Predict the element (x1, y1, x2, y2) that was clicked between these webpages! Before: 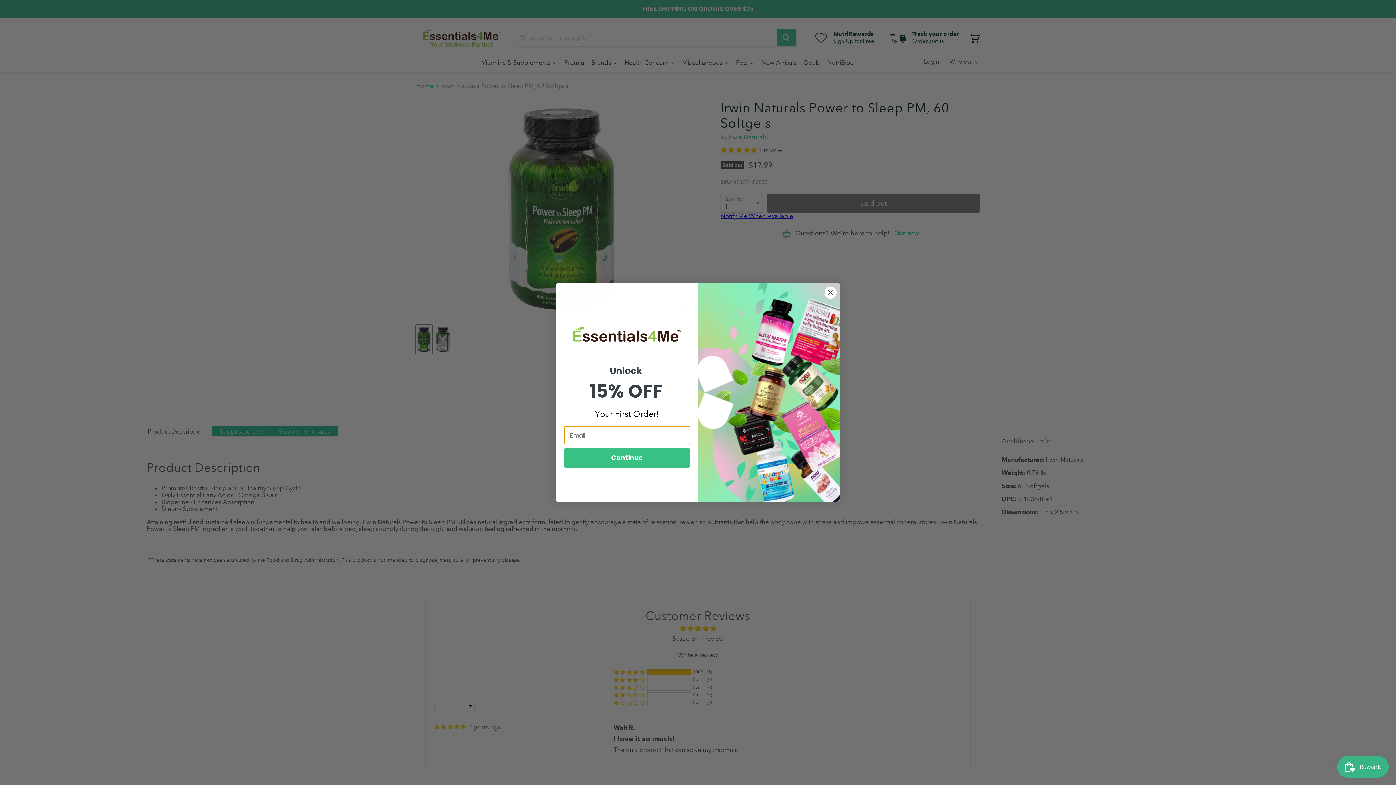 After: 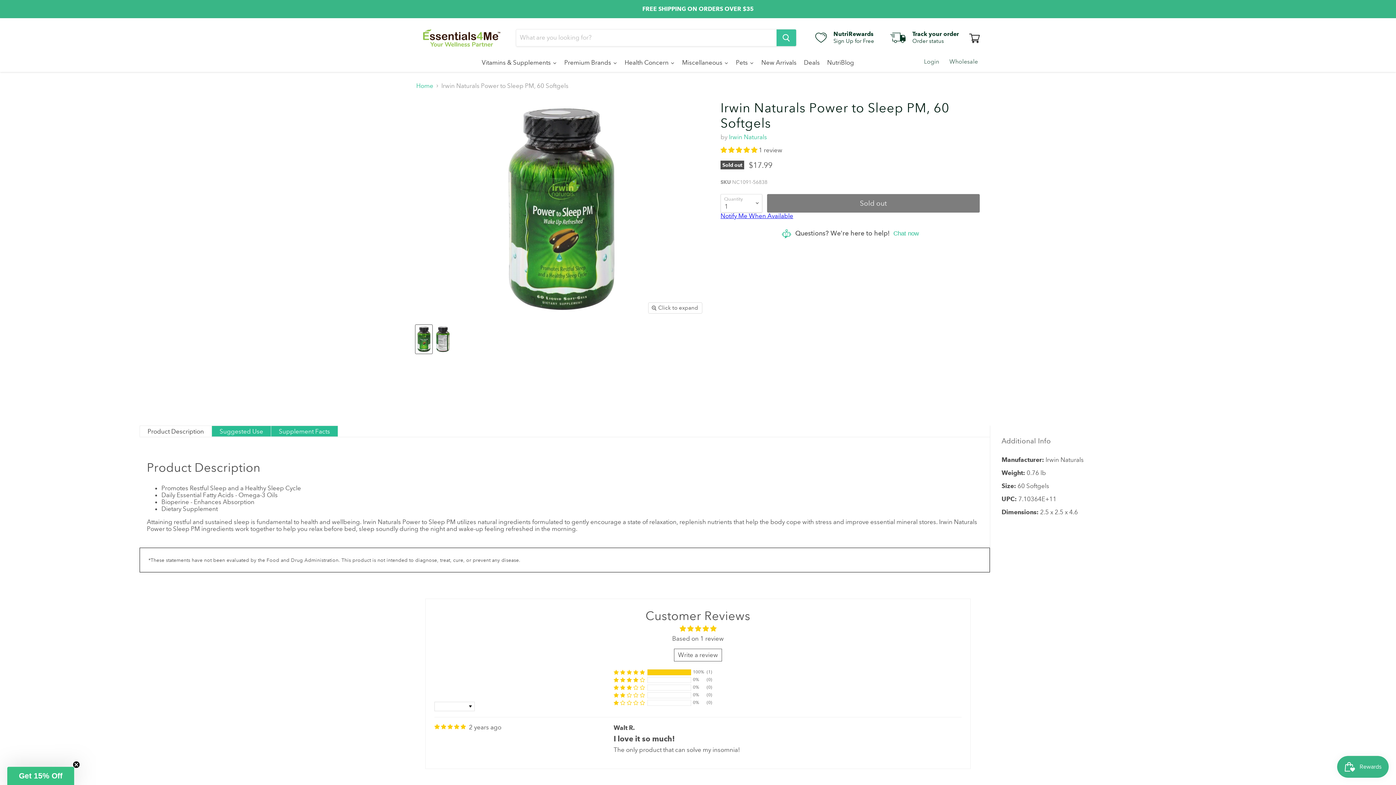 Action: label: Close dialog bbox: (824, 286, 837, 299)